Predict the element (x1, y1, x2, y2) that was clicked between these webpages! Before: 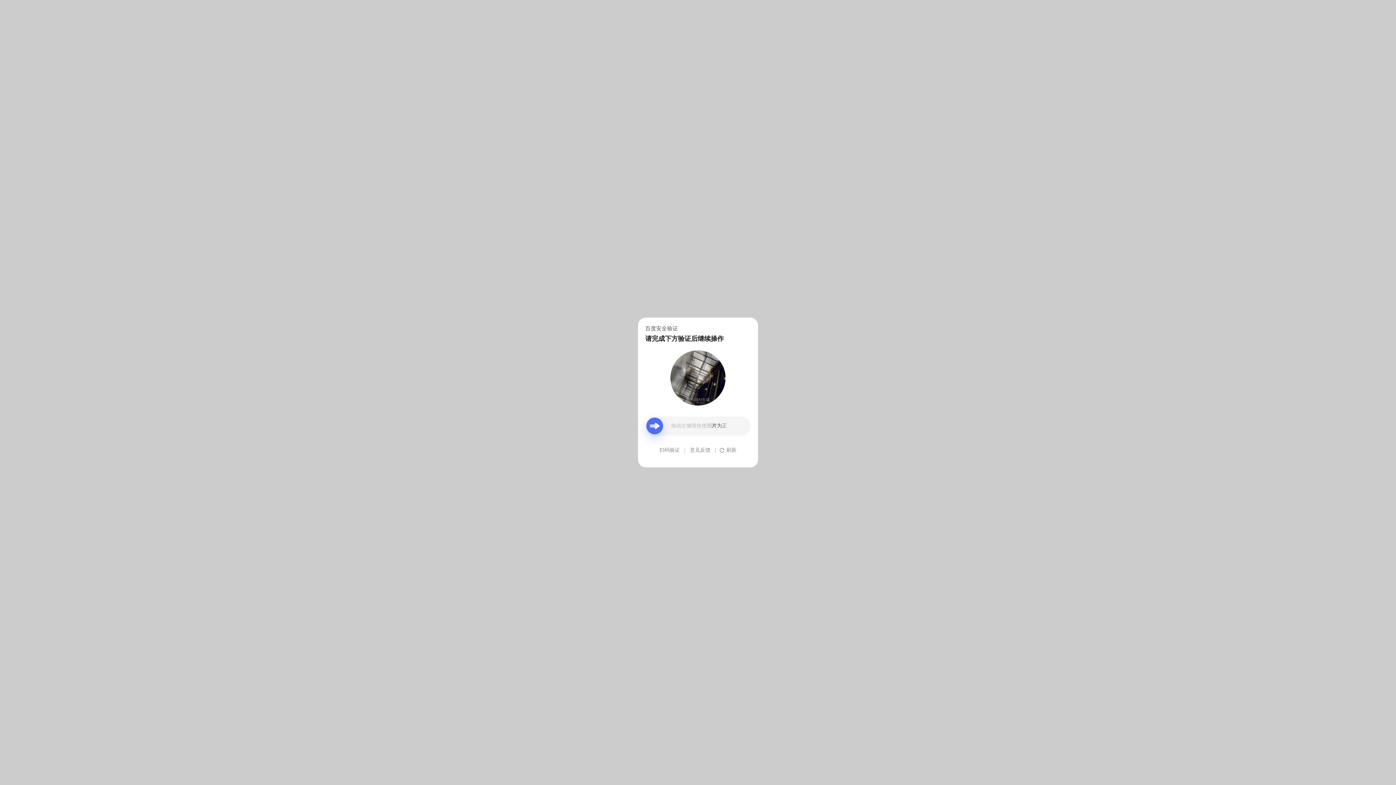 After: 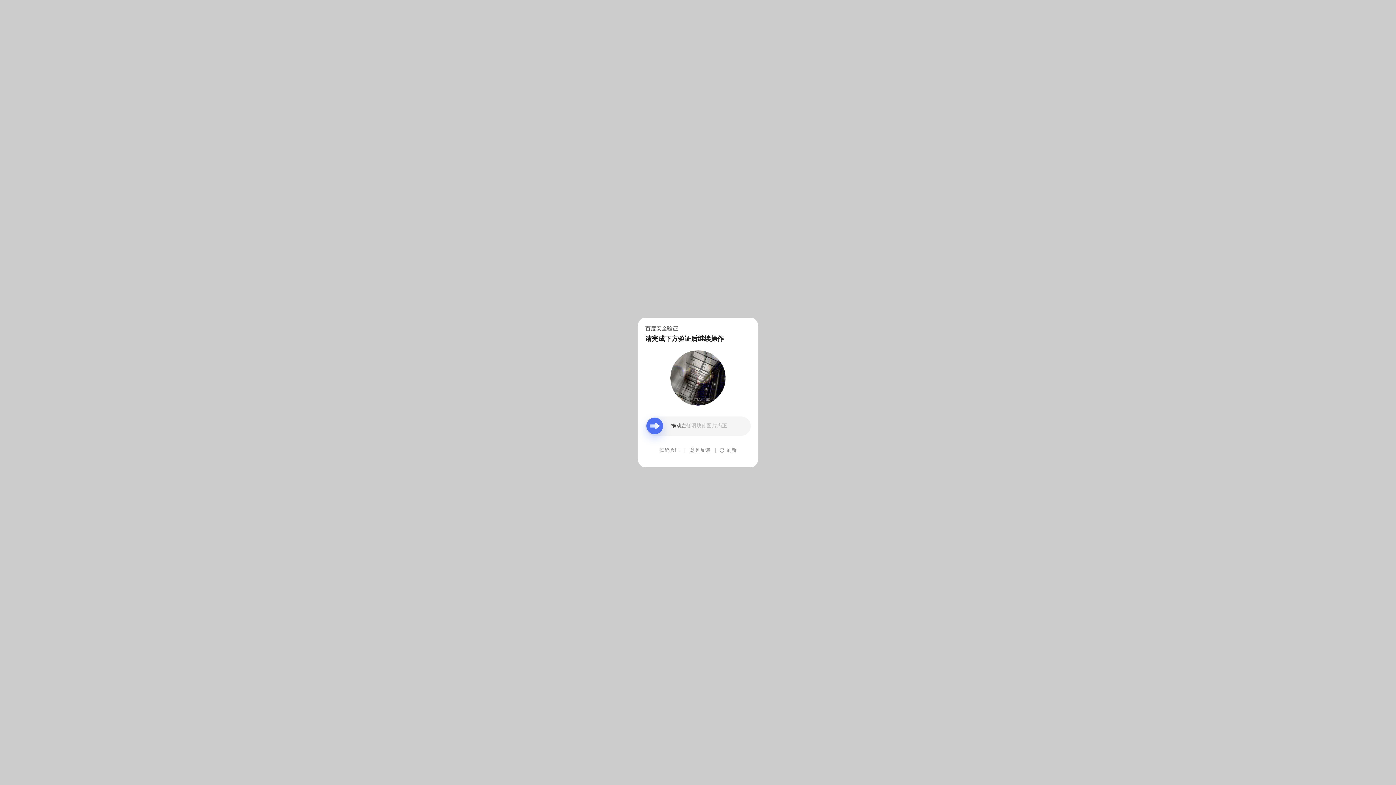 Action: label: 意见反馈 bbox: (690, 439, 710, 461)